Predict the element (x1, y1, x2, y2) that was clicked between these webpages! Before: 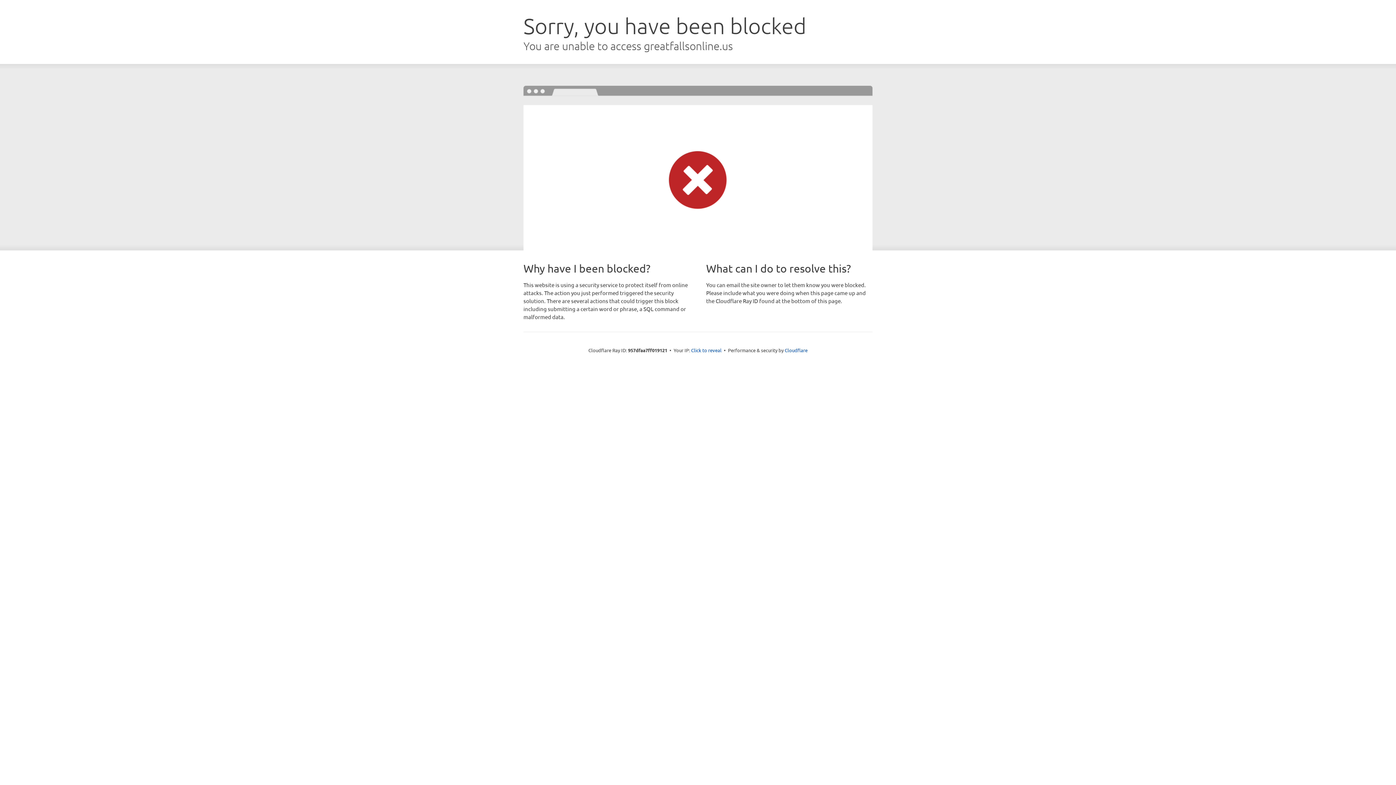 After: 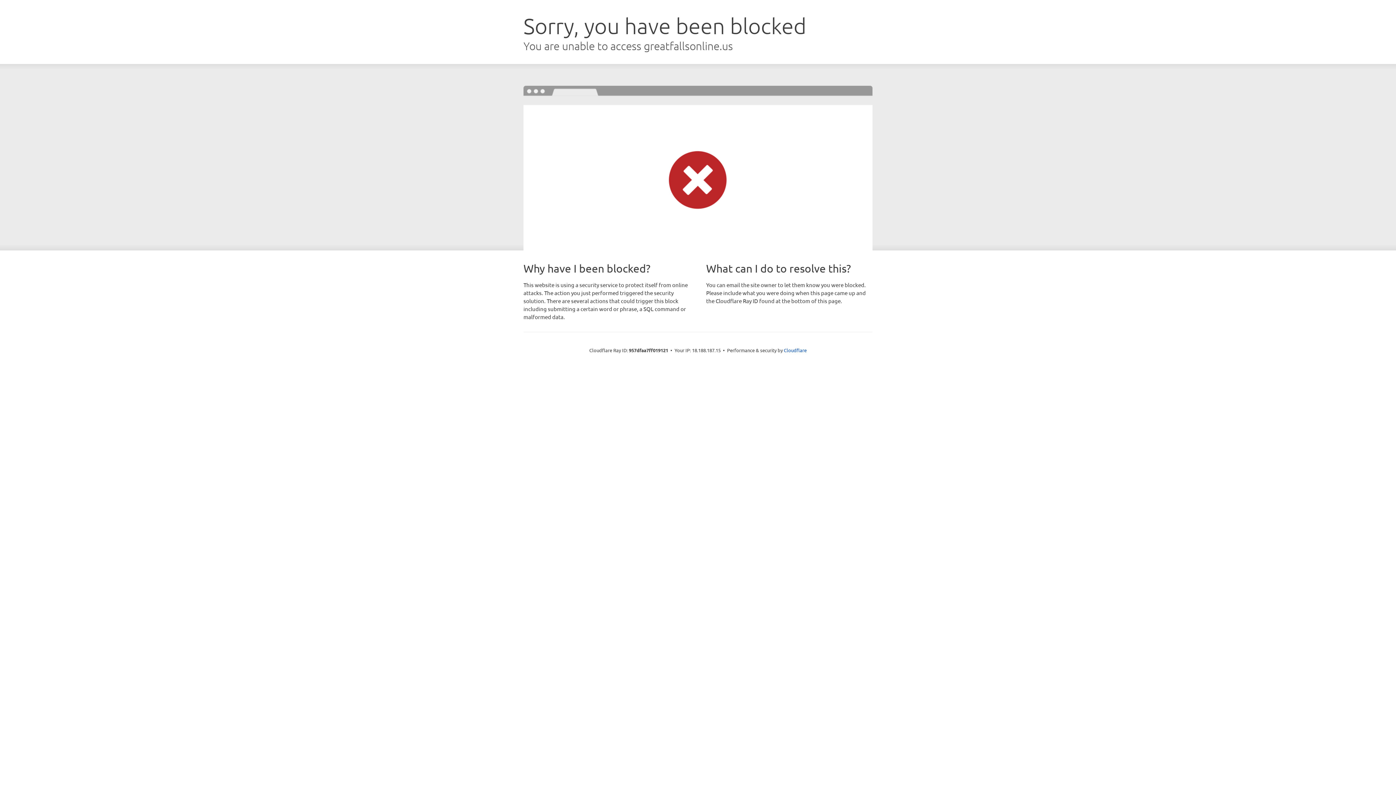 Action: bbox: (691, 346, 721, 353) label: Click to reveal